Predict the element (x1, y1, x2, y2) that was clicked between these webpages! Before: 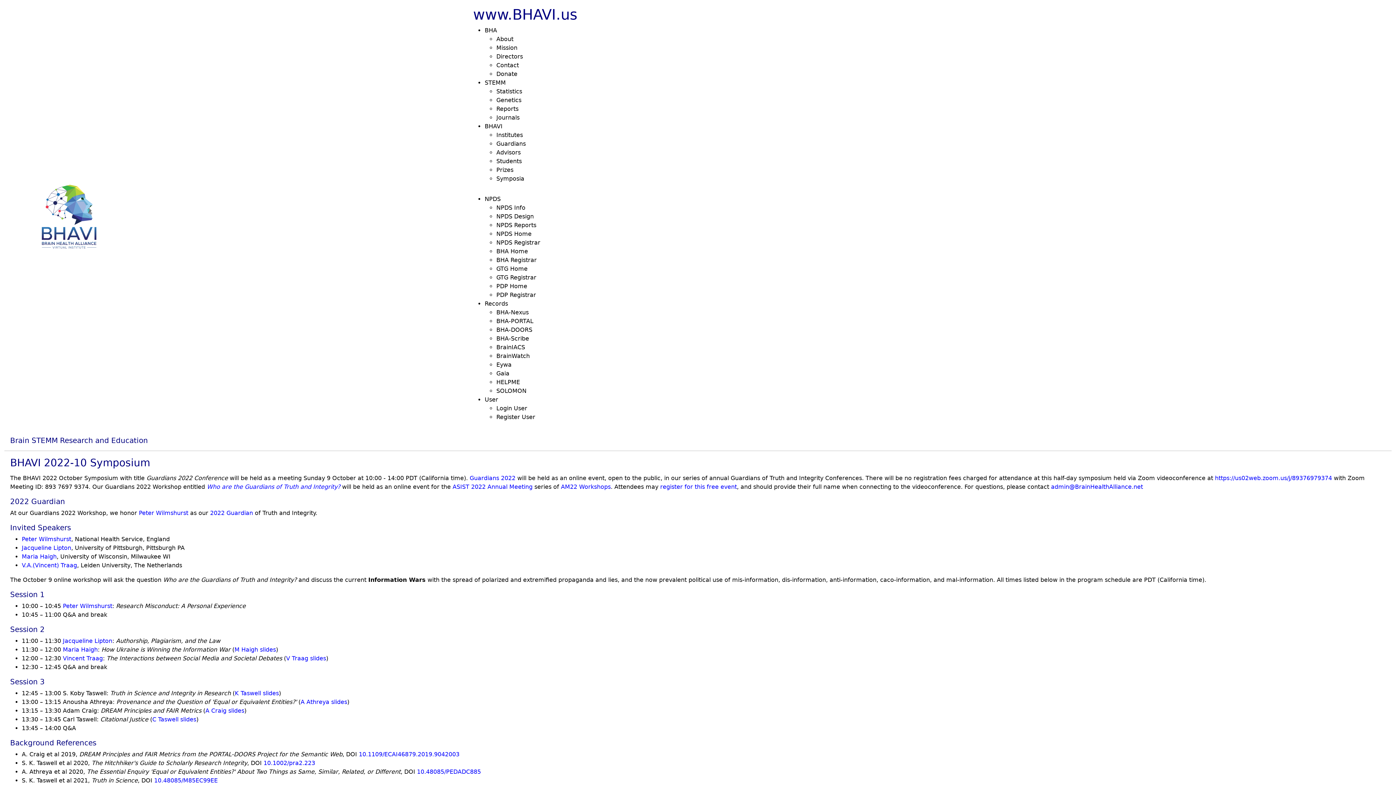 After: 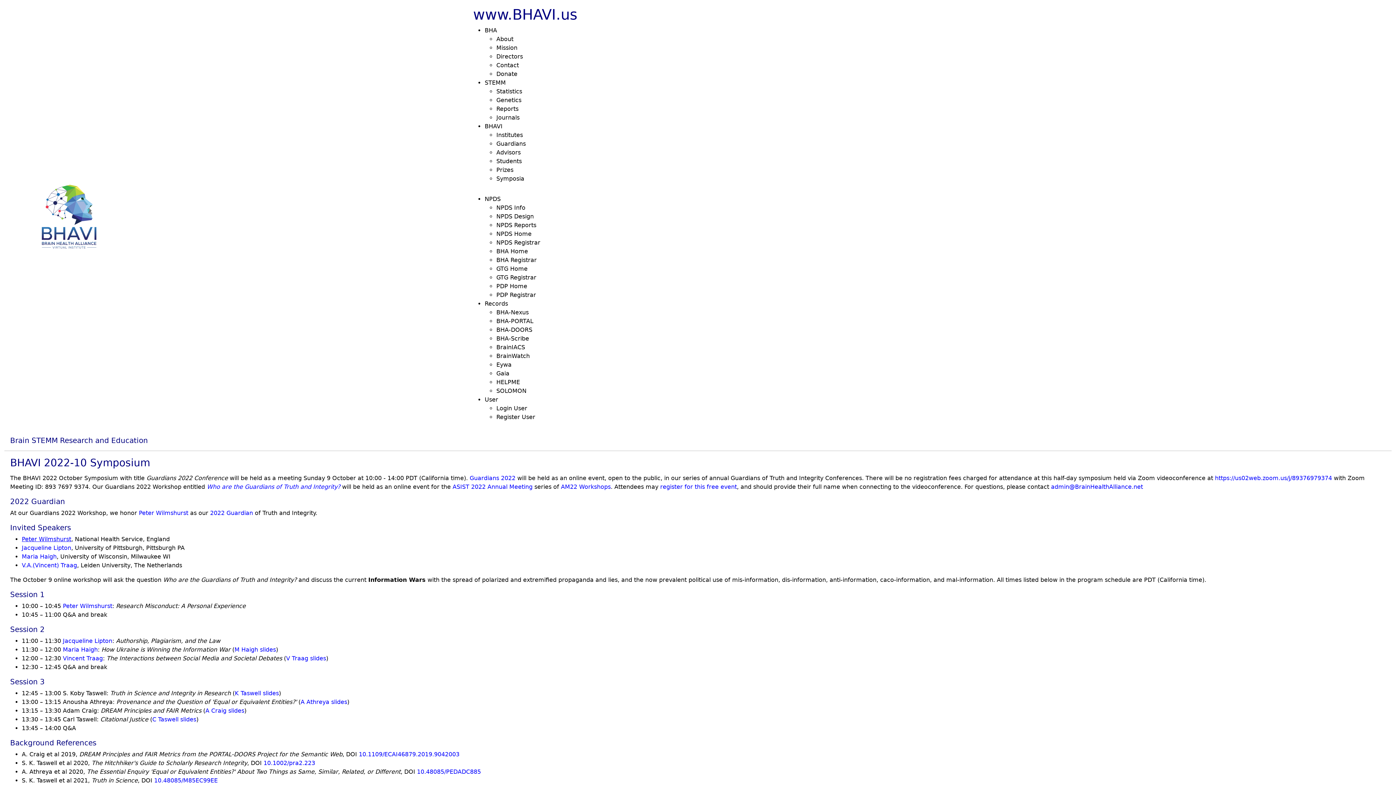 Action: bbox: (21, 535, 71, 542) label: Peter Wilmshurst